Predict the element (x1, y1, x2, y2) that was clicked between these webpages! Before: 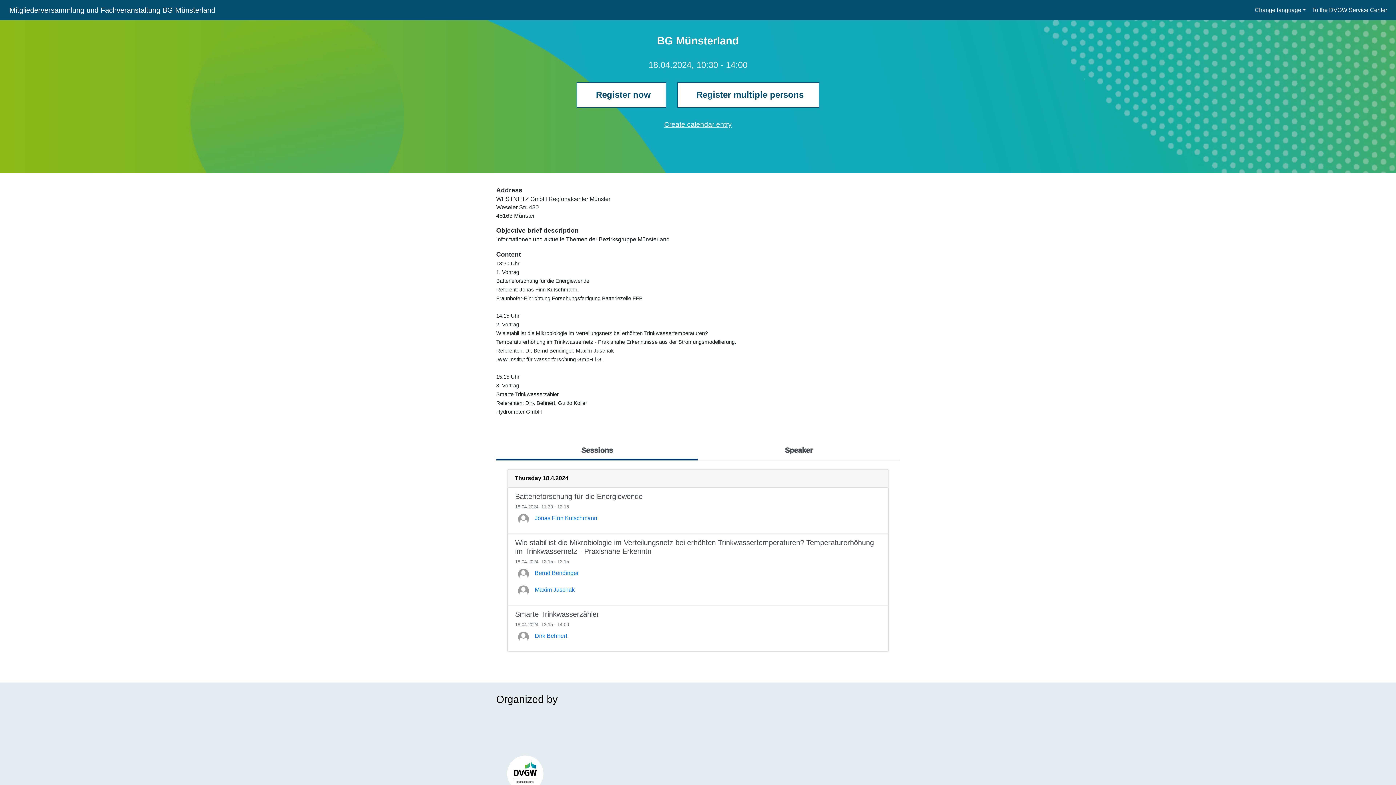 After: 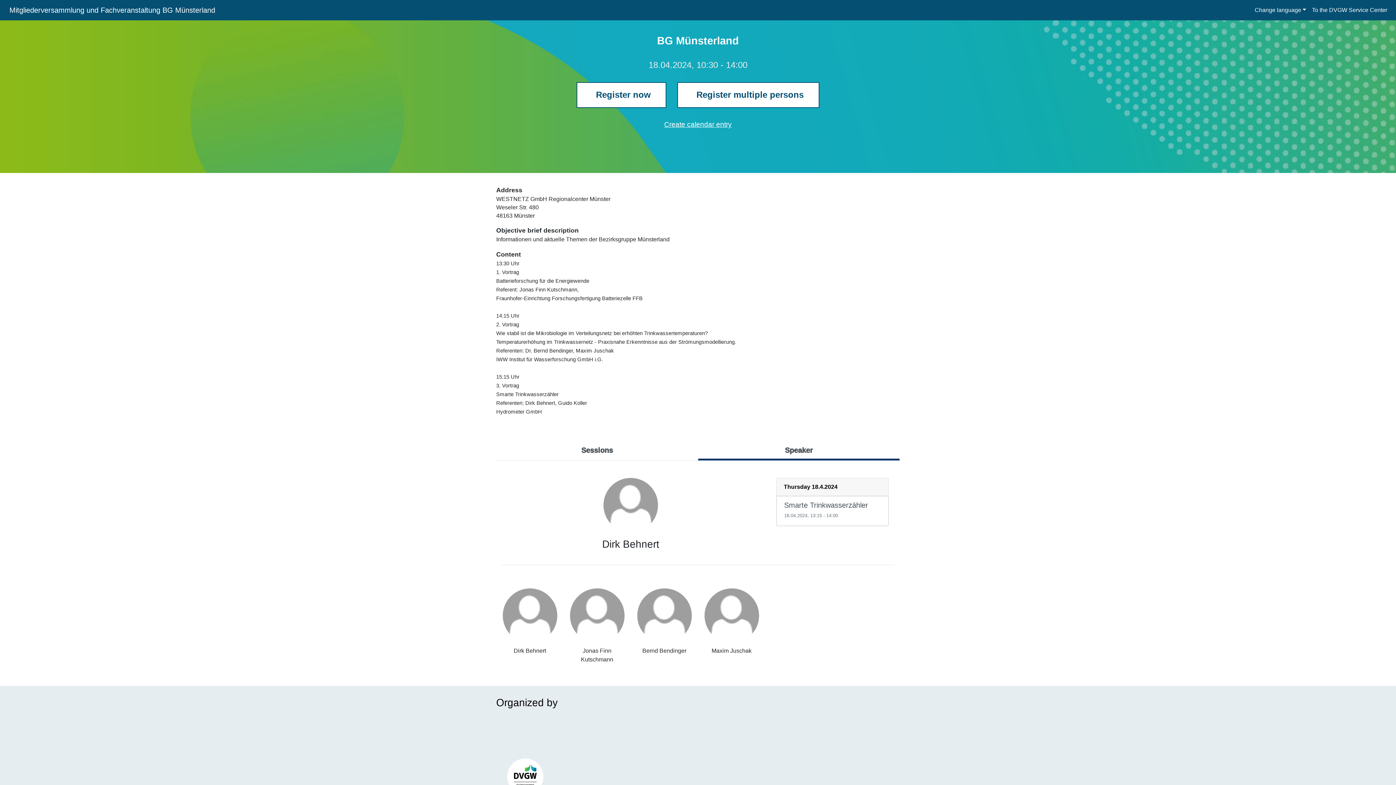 Action: bbox: (524, 654, 556, 661) label: Dirk Behnert